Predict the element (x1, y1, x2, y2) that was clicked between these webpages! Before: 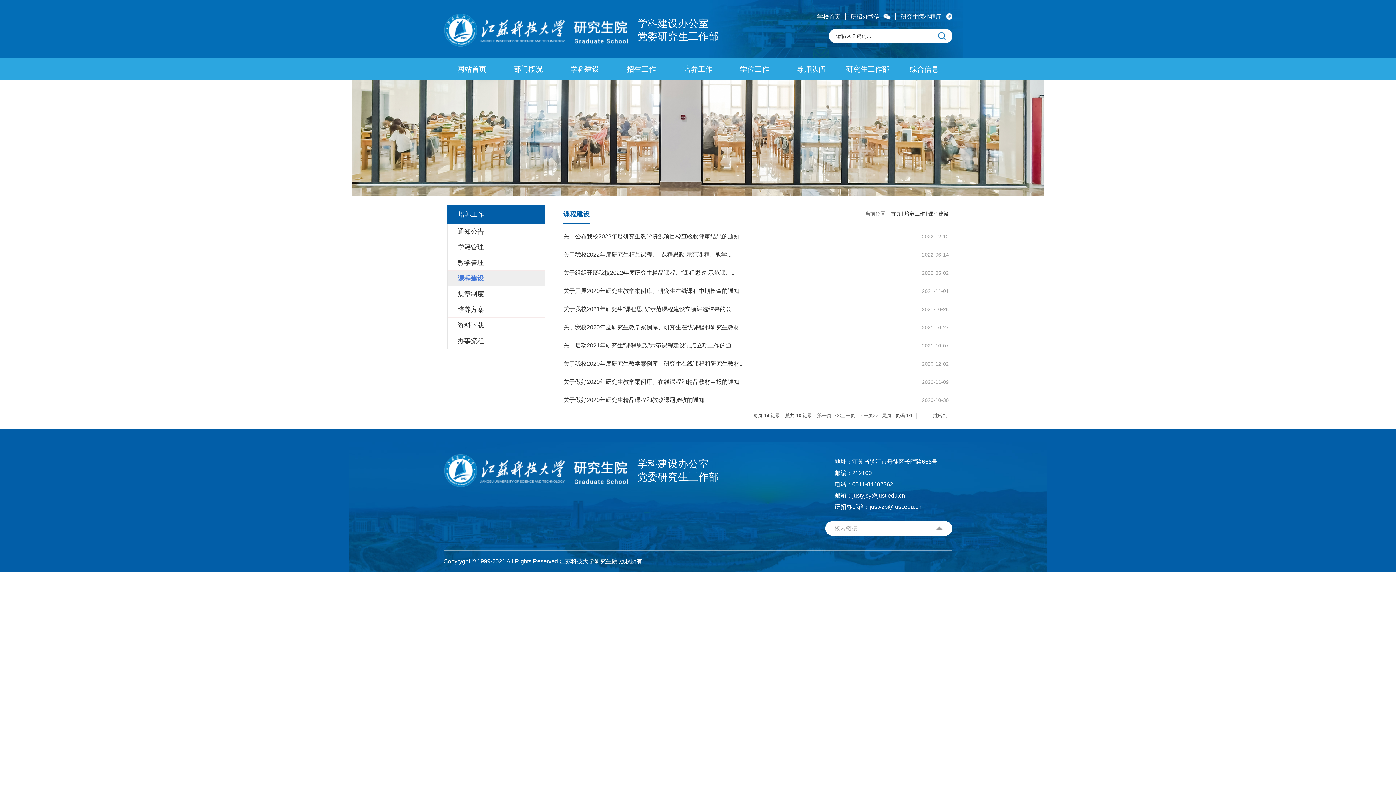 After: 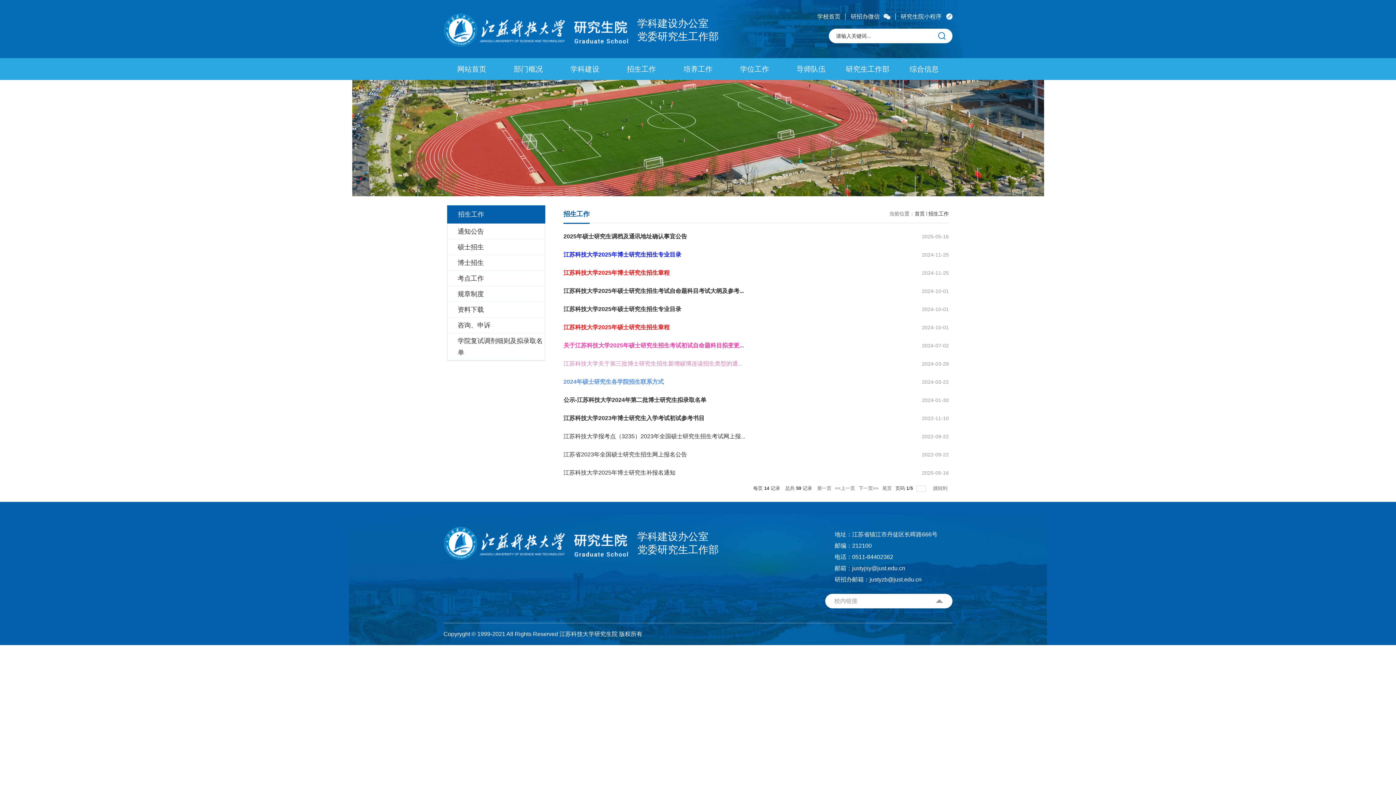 Action: label: 招生工作 bbox: (613, 58, 669, 80)